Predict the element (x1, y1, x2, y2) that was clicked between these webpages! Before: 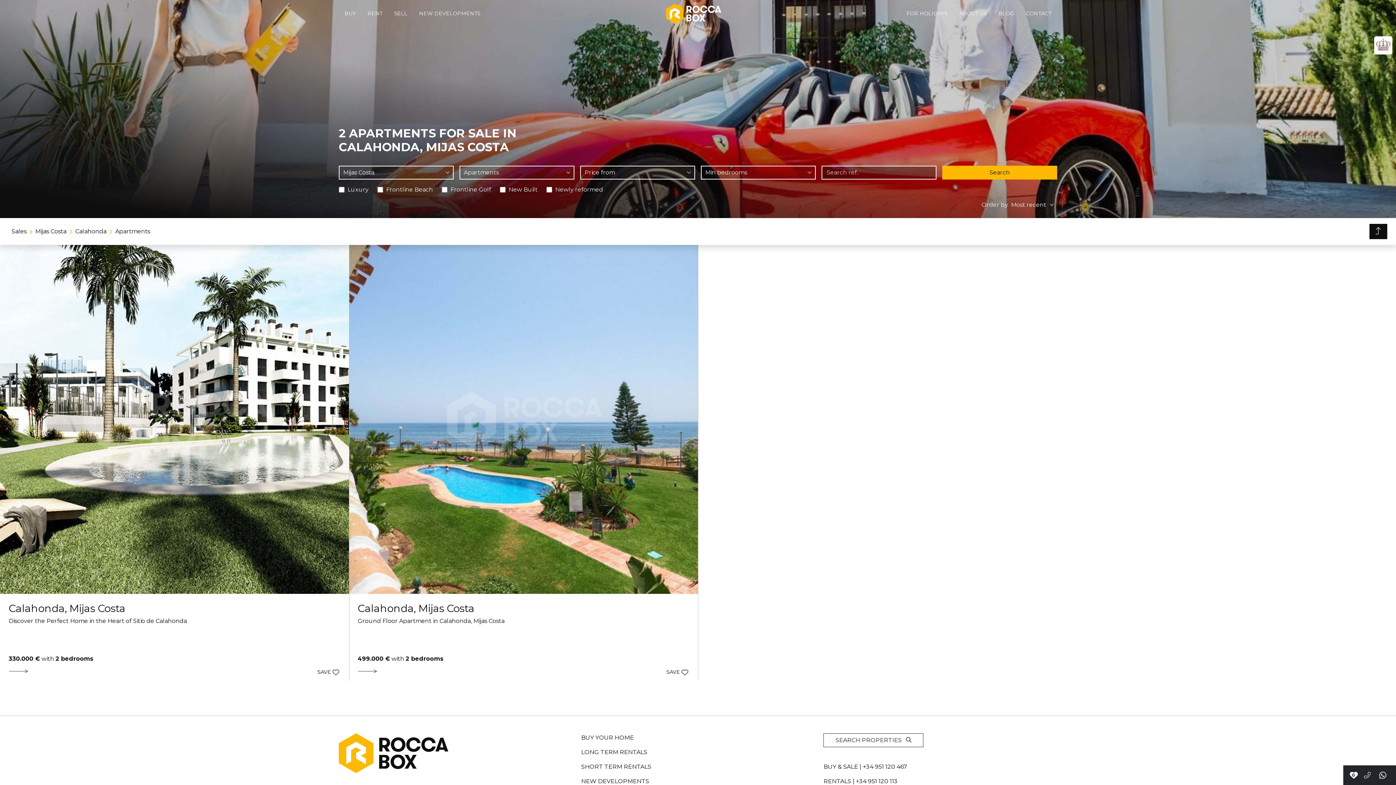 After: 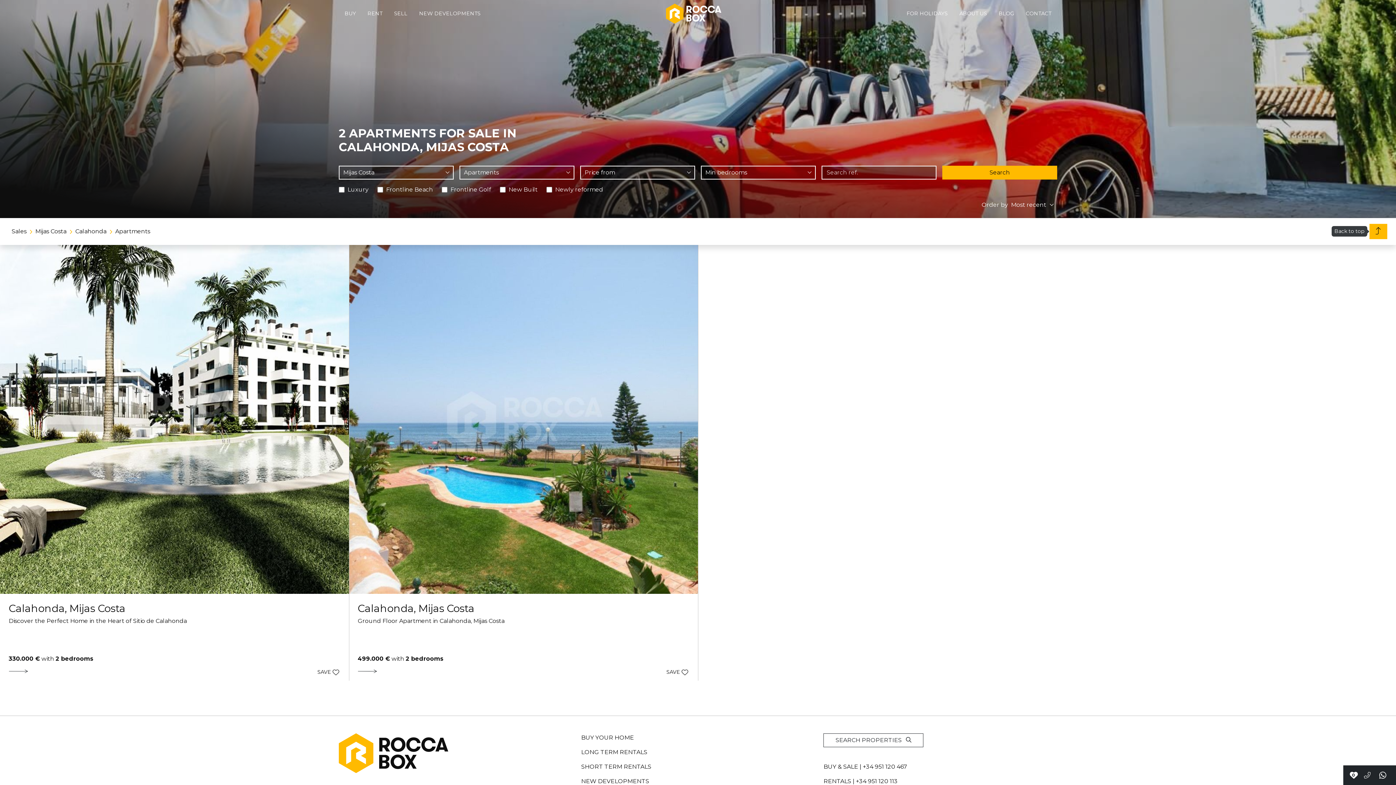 Action: bbox: (1369, 224, 1387, 239)